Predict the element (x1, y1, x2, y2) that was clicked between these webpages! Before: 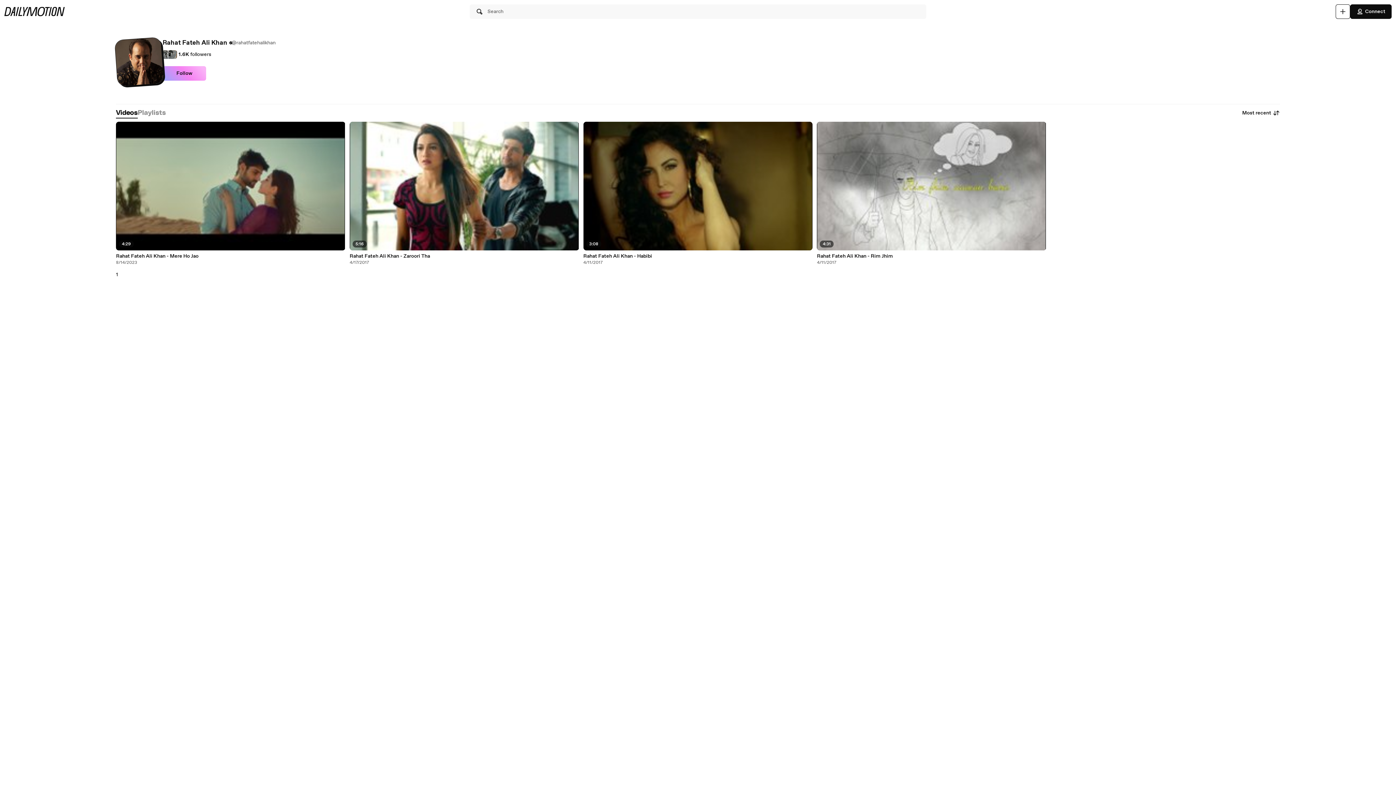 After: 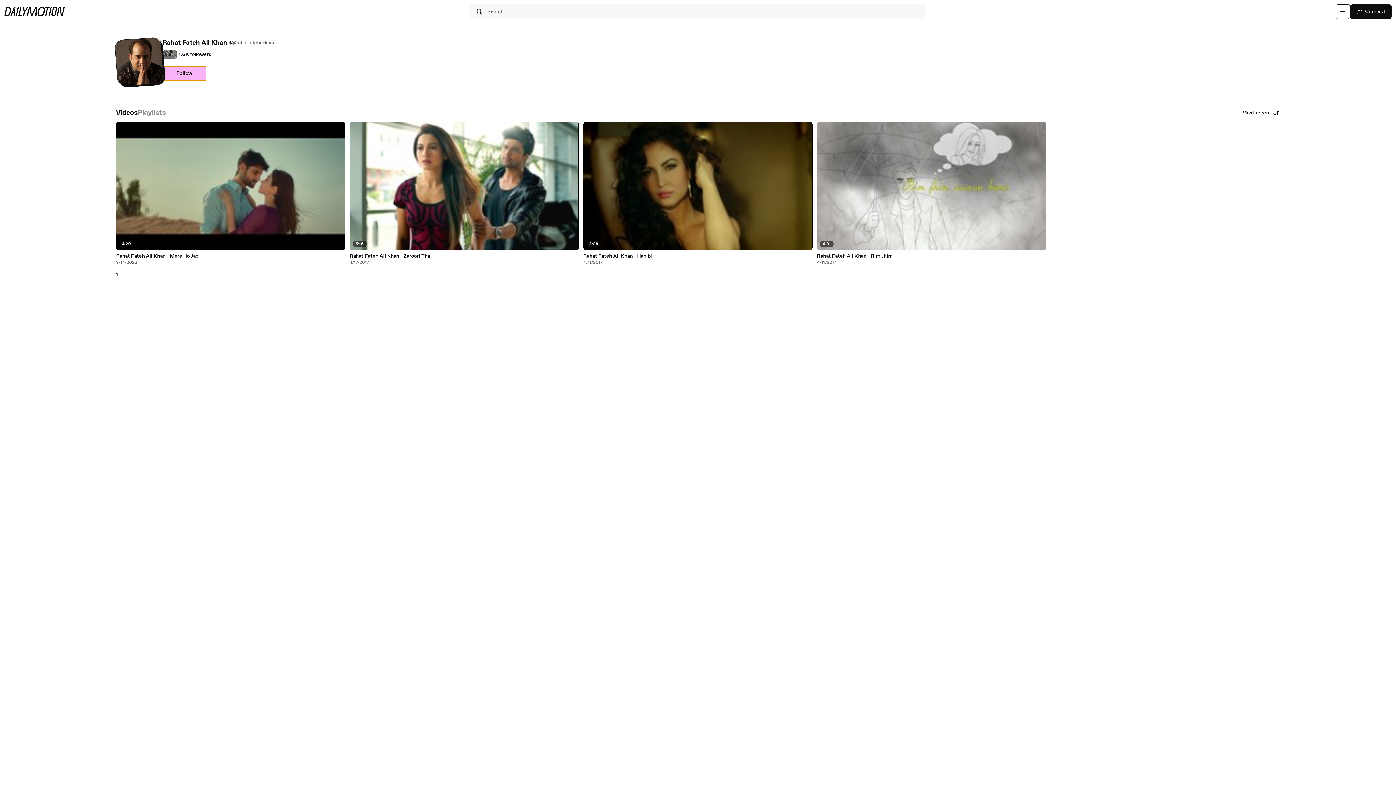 Action: label: Follow bbox: (162, 66, 206, 80)